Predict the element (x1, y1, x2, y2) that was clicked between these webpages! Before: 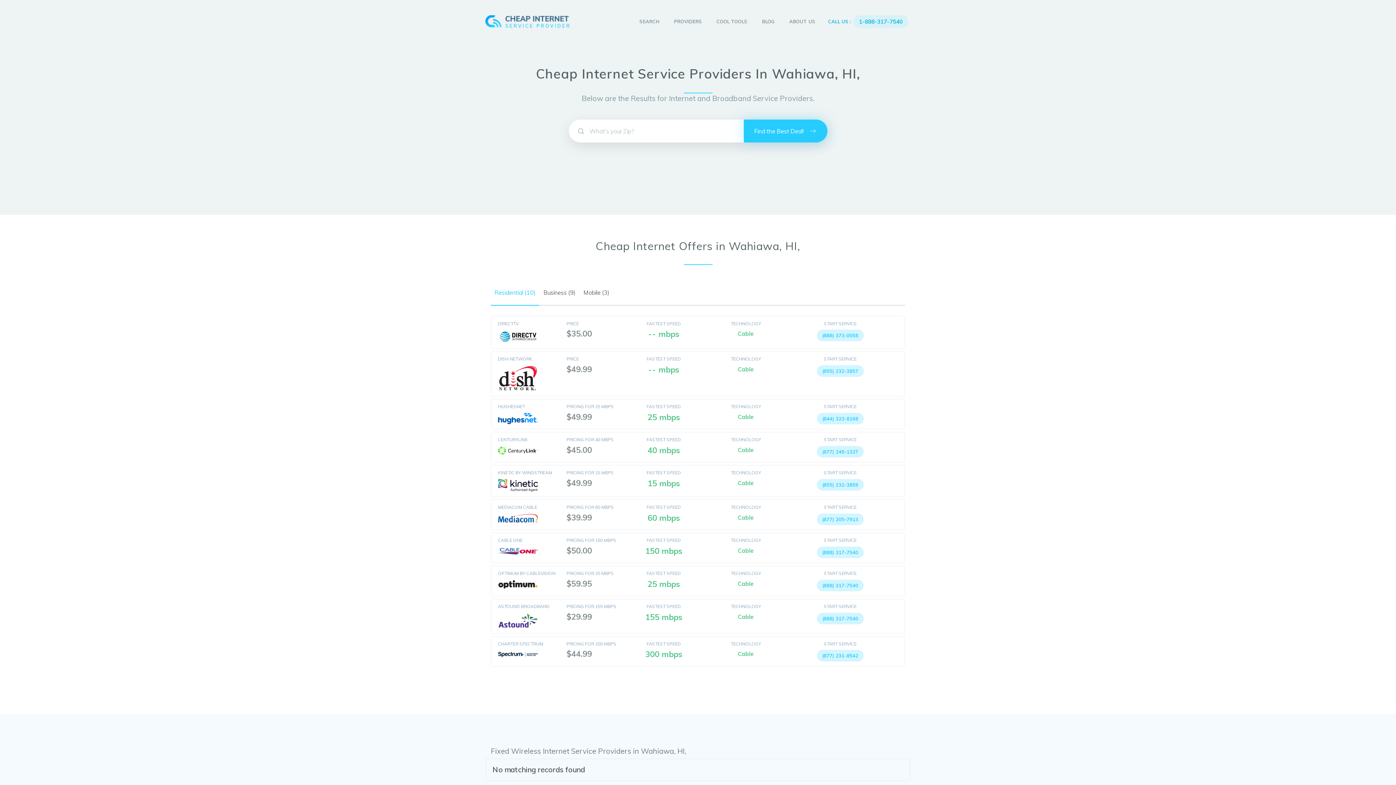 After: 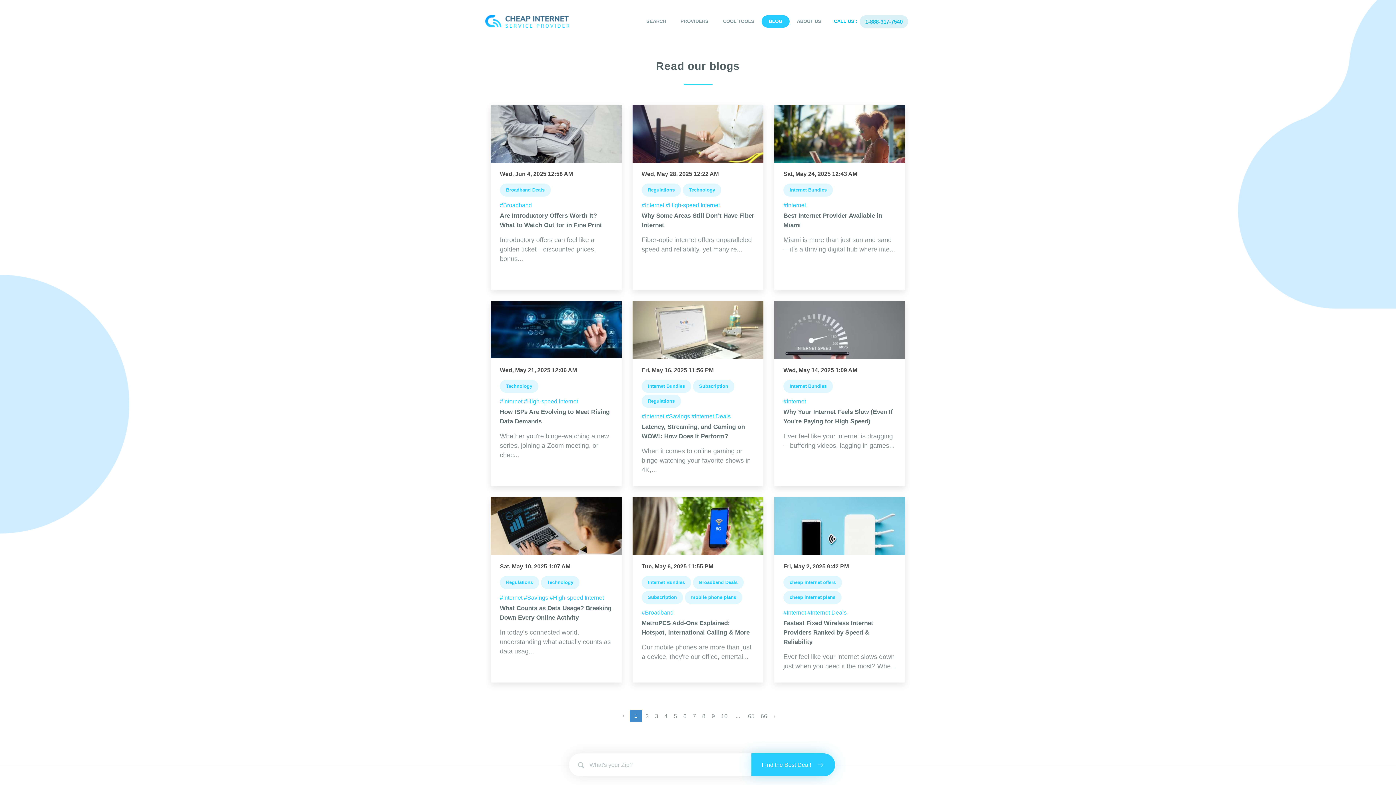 Action: label: BLOG bbox: (754, 15, 782, 27)